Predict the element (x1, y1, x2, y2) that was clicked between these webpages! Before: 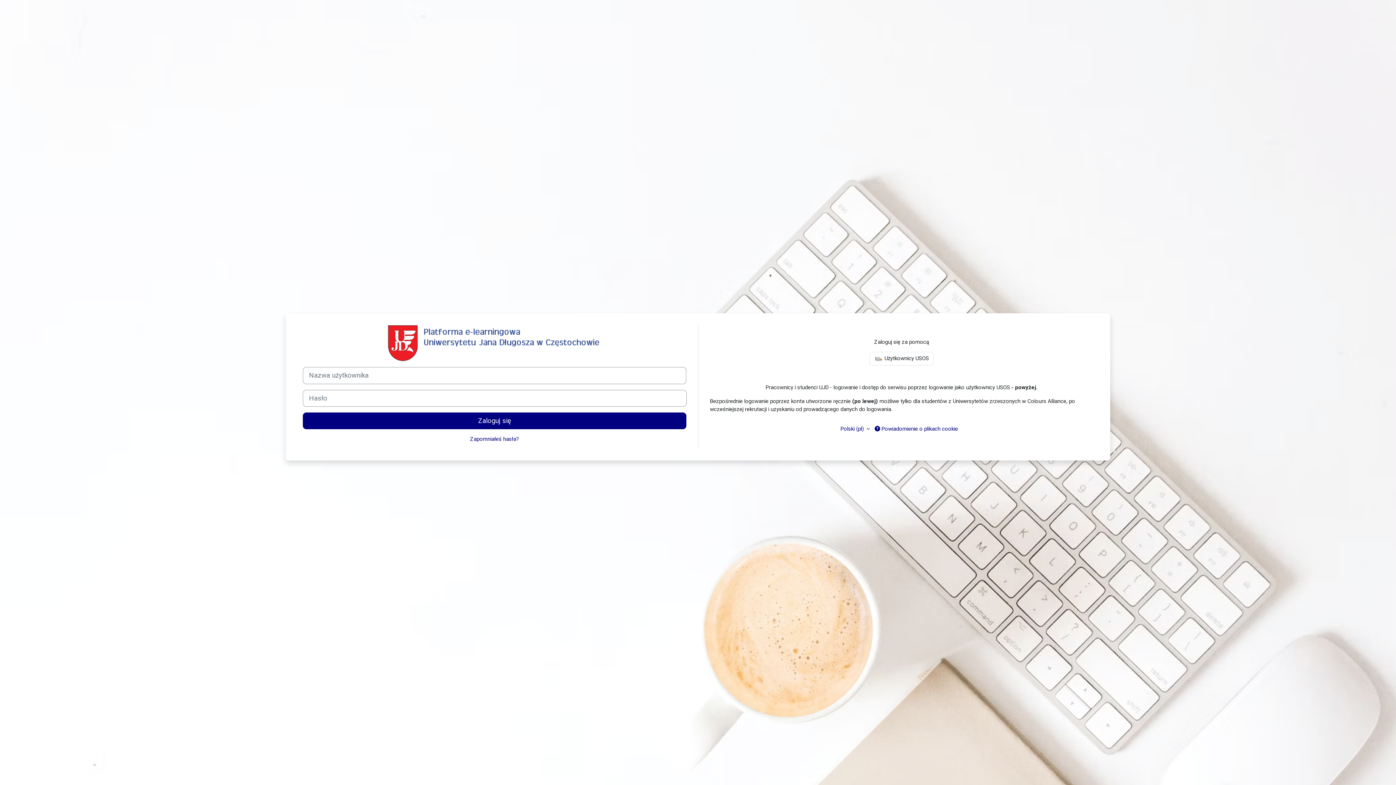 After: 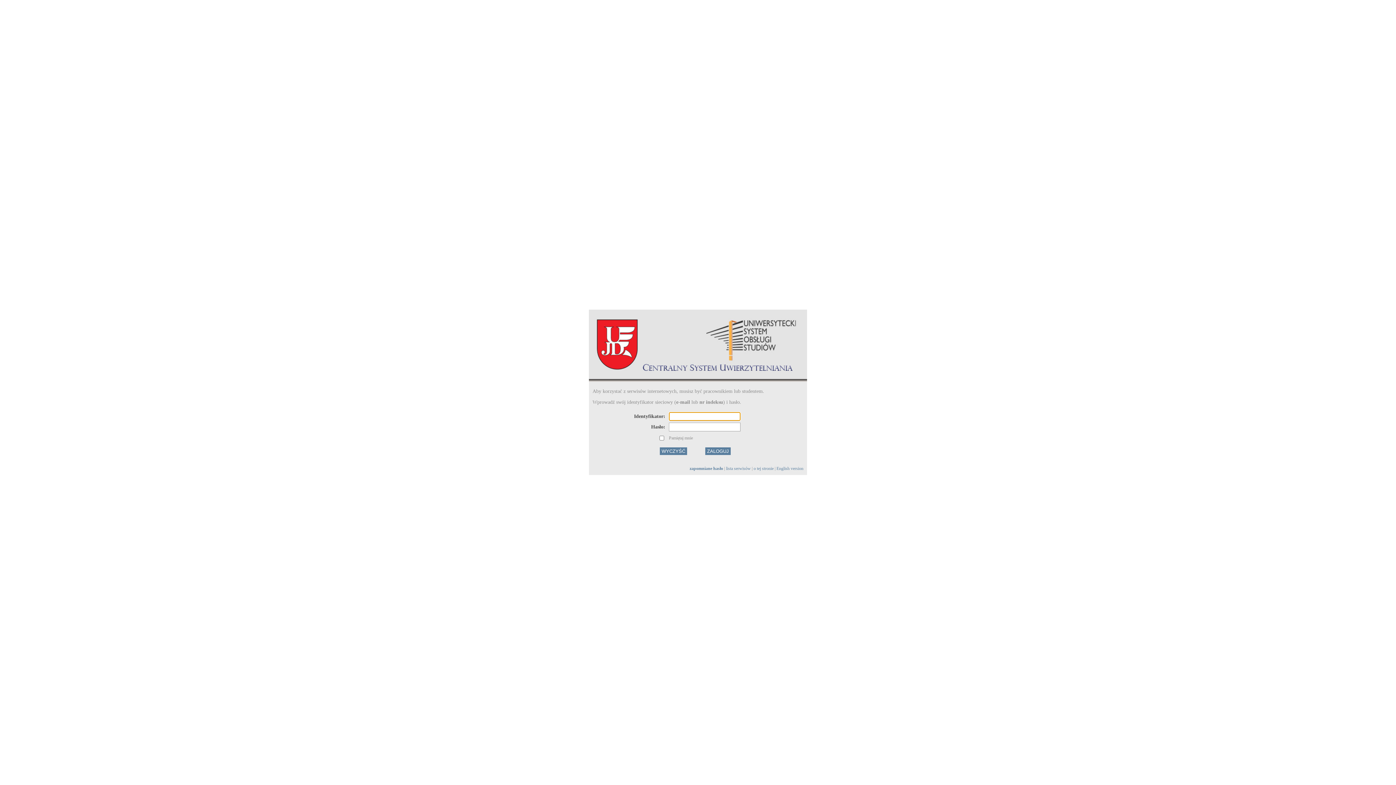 Action: label:  Użytkownicy USOS bbox: (869, 351, 933, 365)